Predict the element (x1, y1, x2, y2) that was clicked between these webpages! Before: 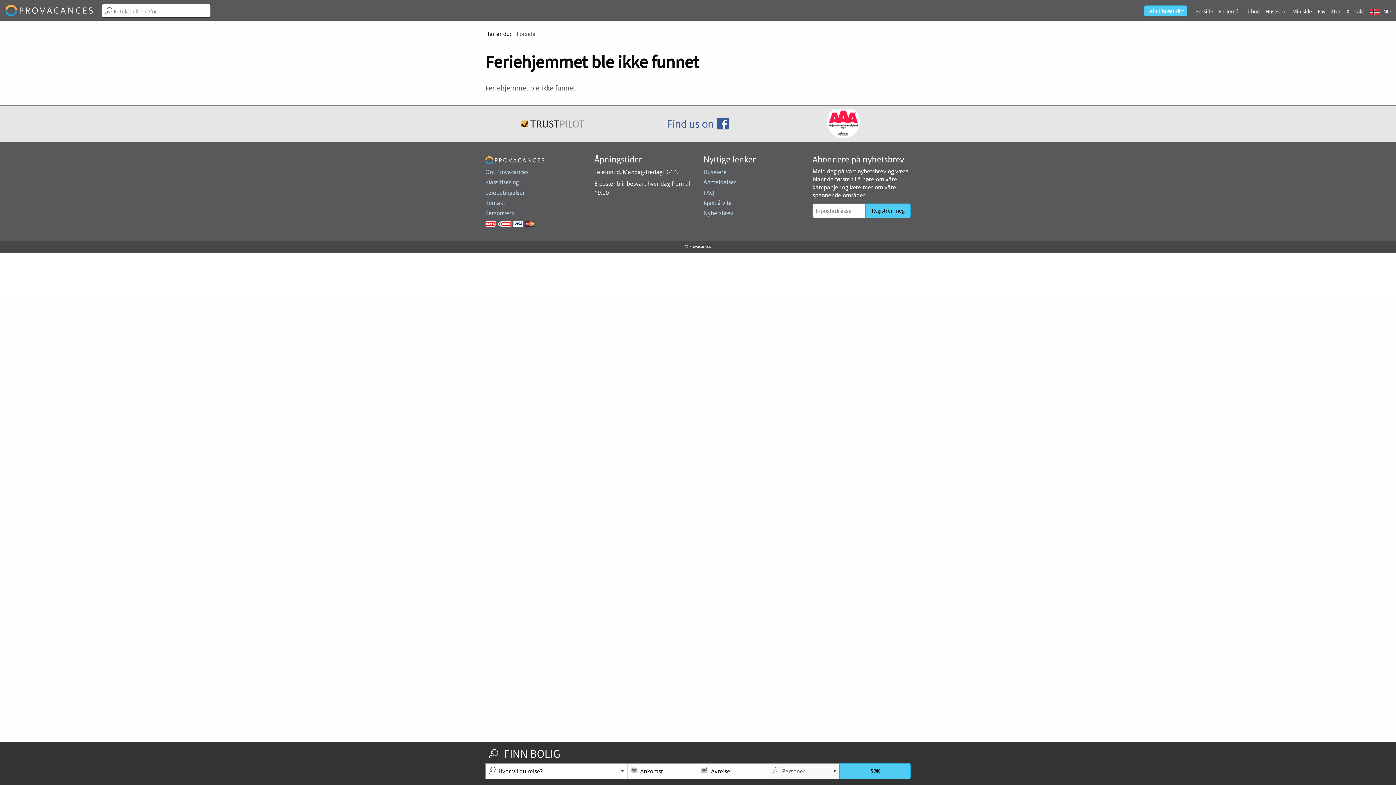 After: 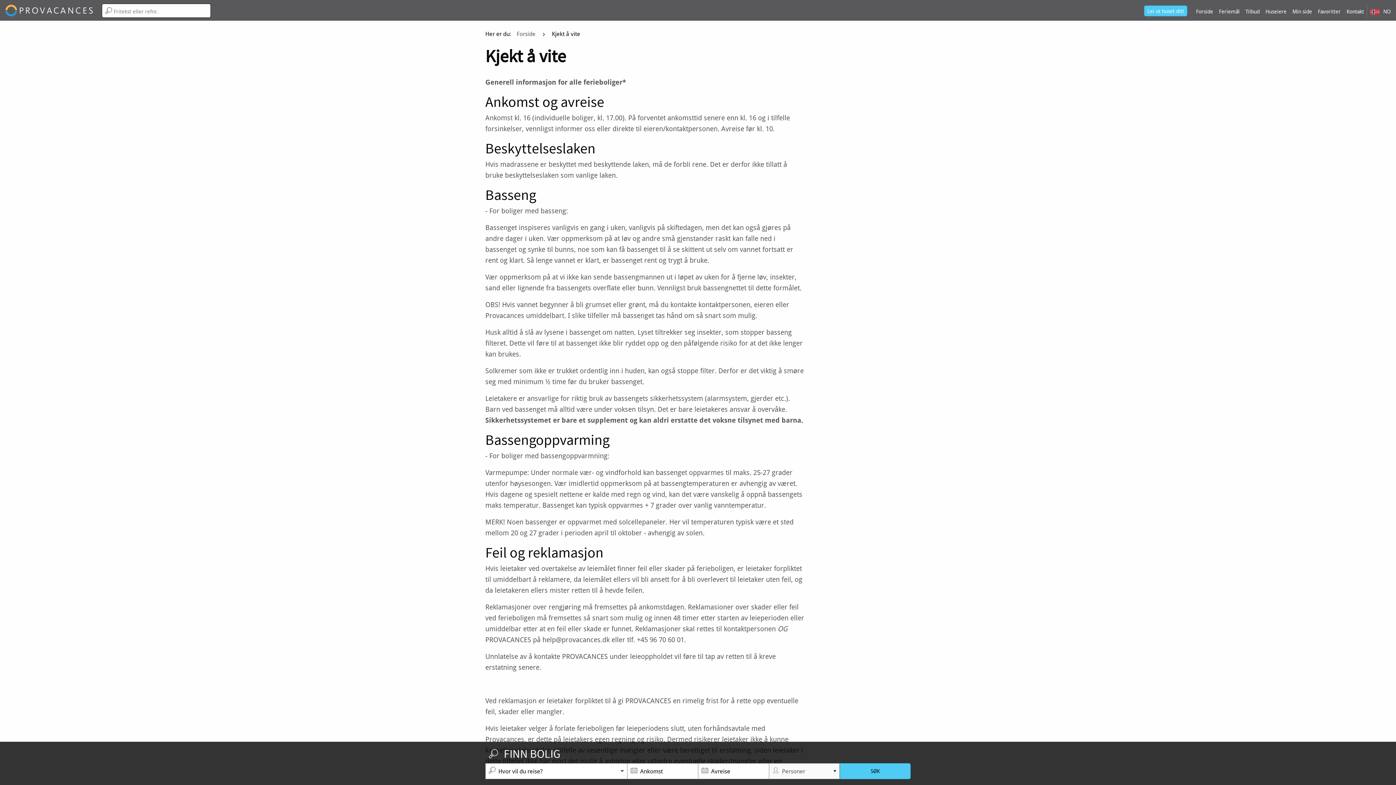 Action: bbox: (703, 199, 732, 206) label: Kjekt å vite